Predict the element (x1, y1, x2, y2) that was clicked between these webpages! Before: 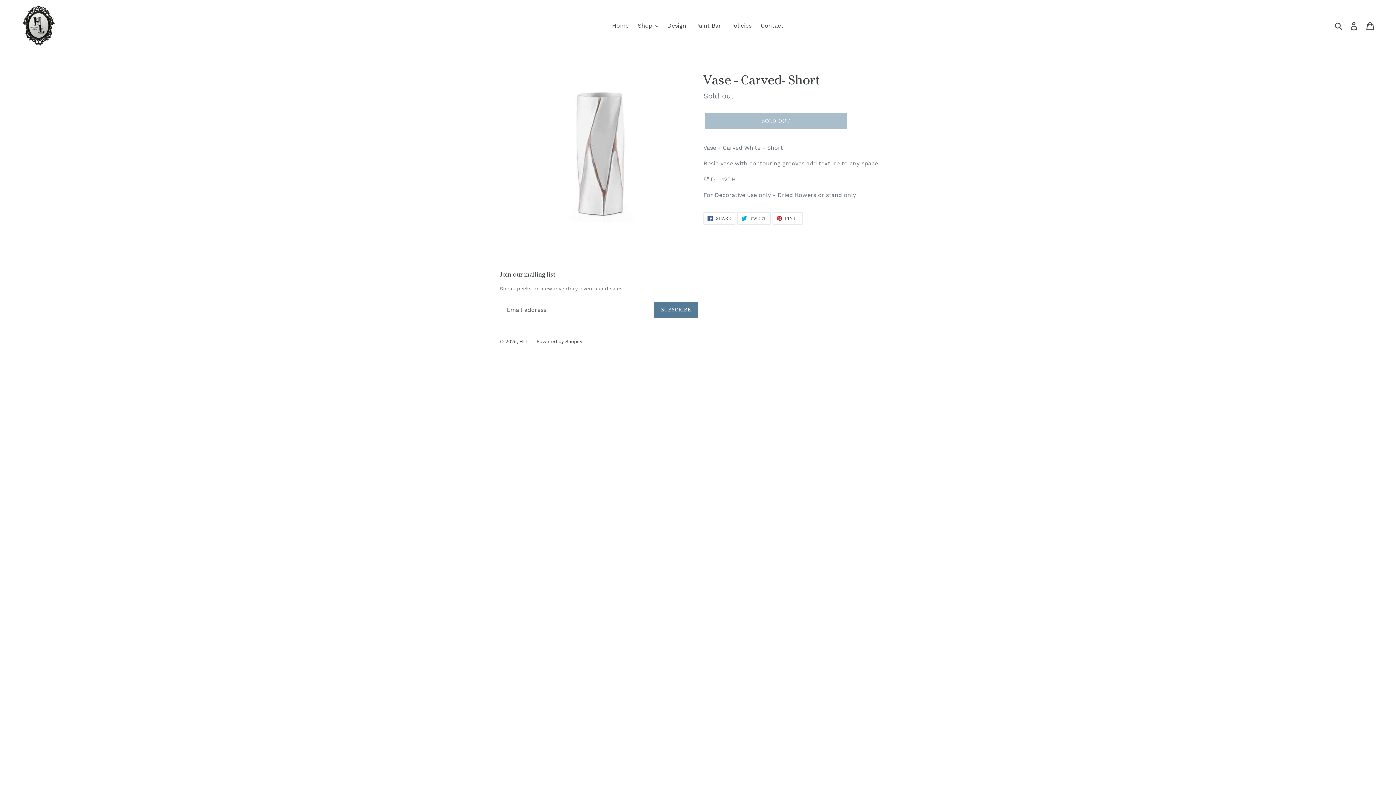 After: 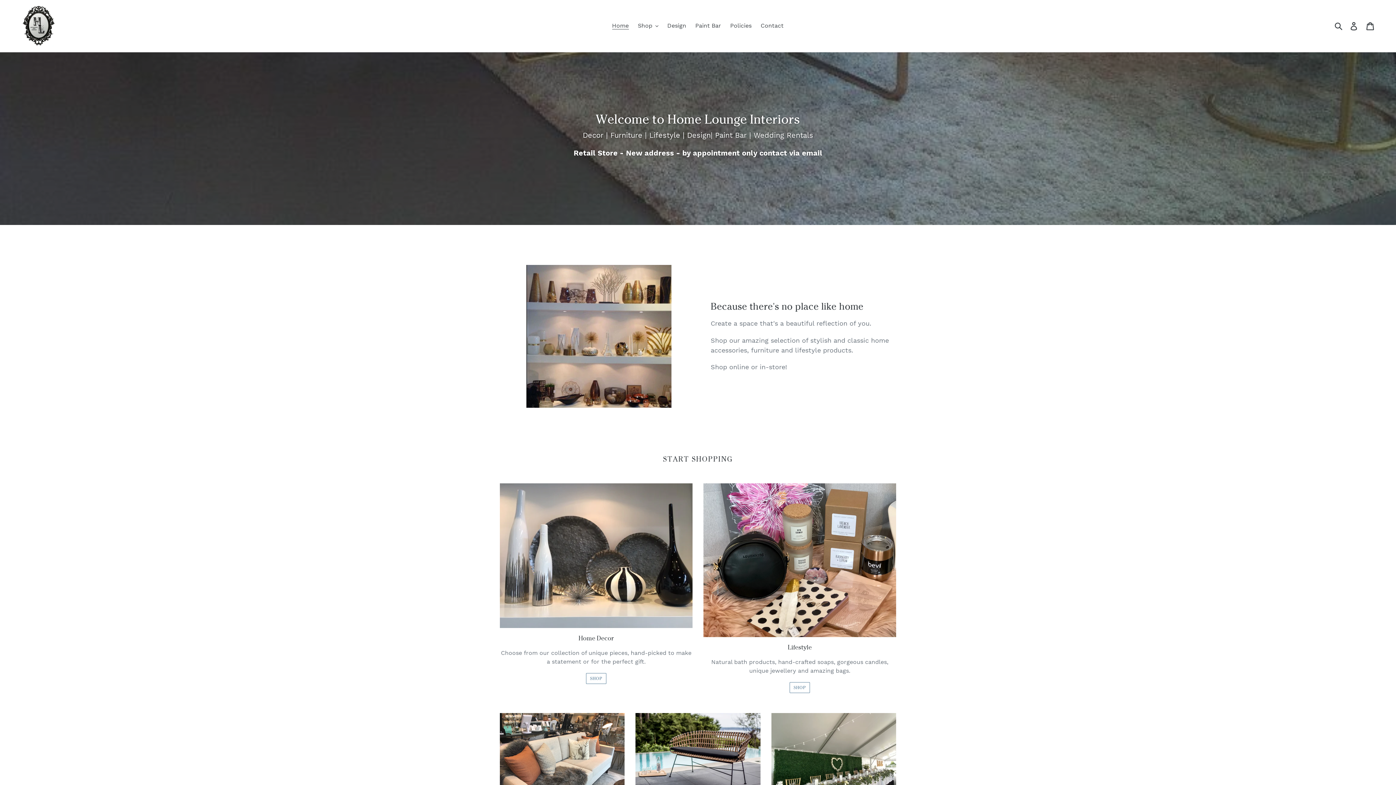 Action: bbox: (519, 338, 527, 344) label: HLI